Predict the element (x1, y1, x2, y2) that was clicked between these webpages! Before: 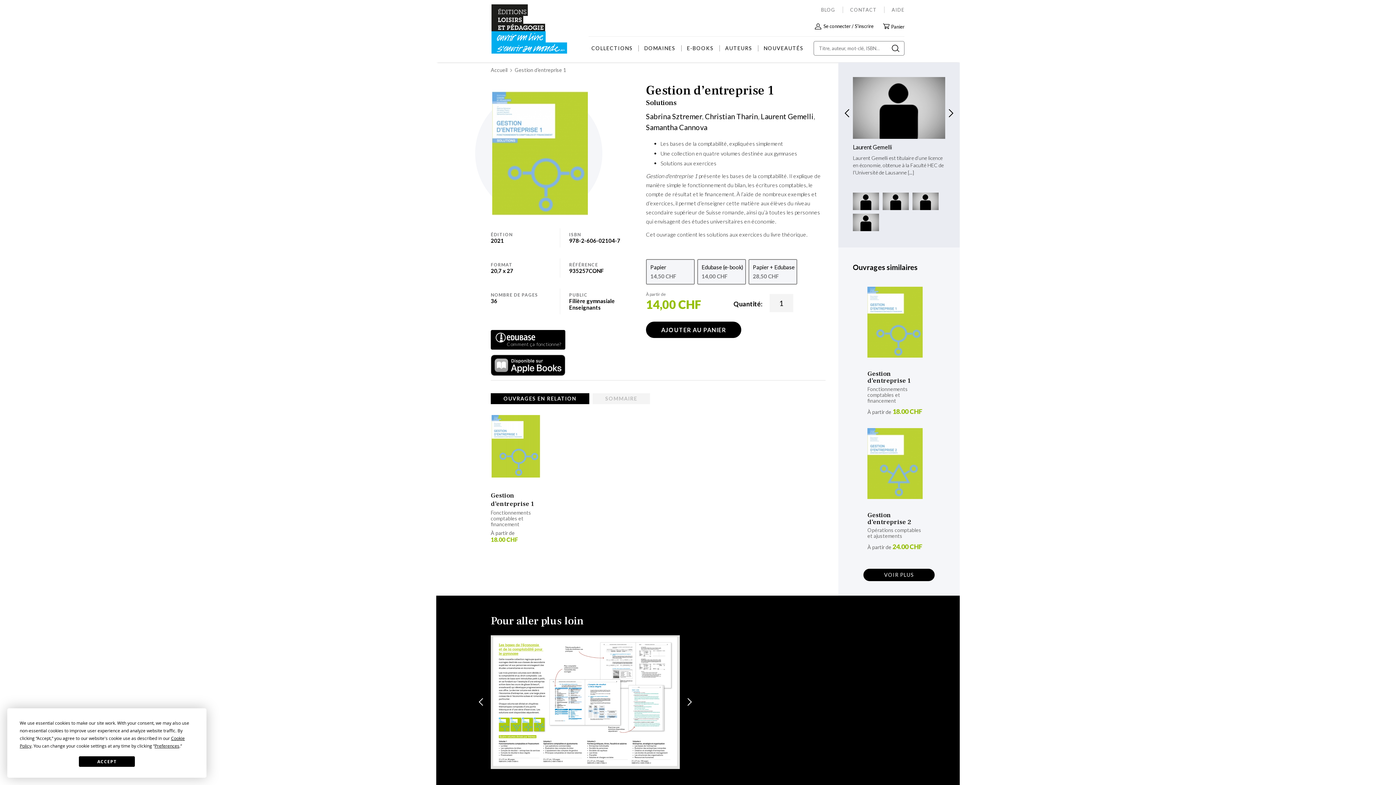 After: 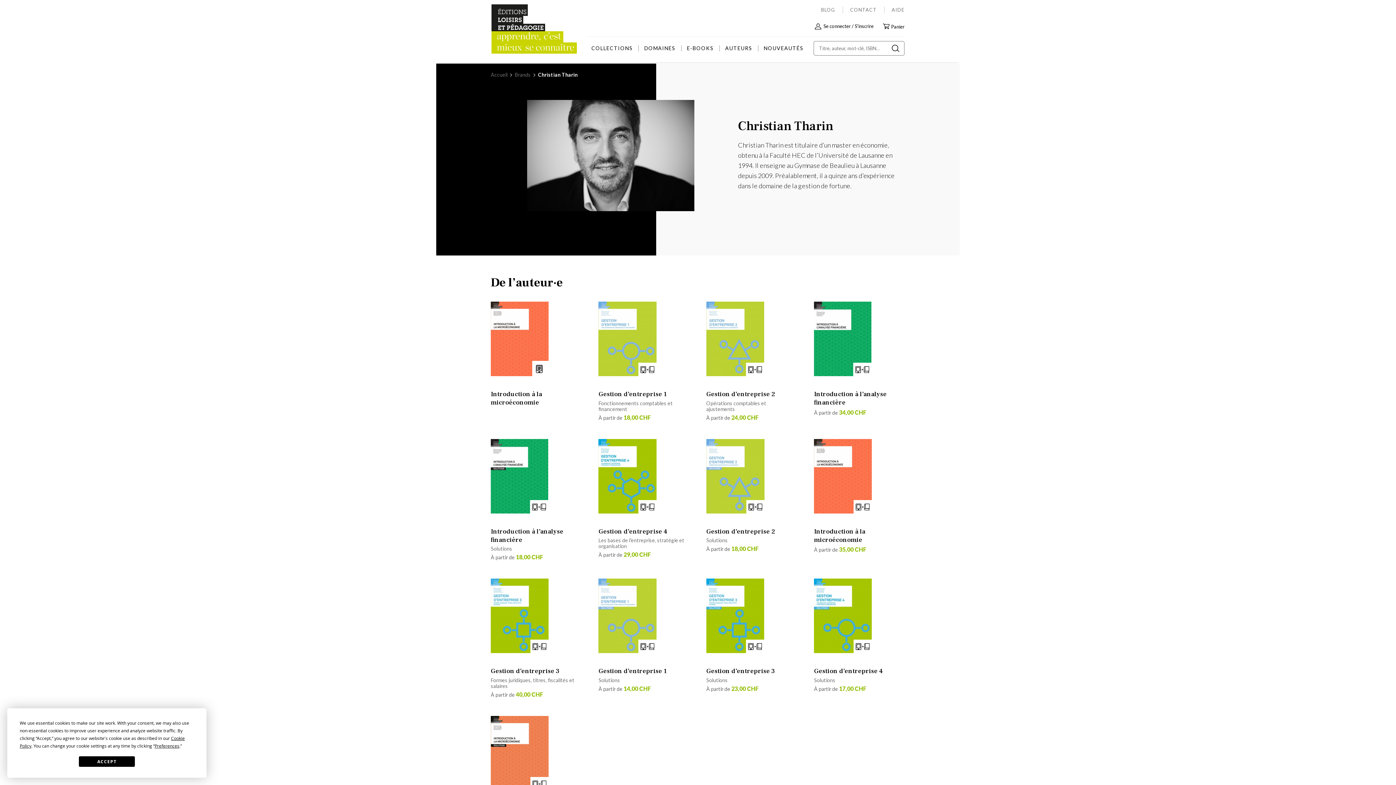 Action: bbox: (705, 112, 758, 120) label: Christian Tharin